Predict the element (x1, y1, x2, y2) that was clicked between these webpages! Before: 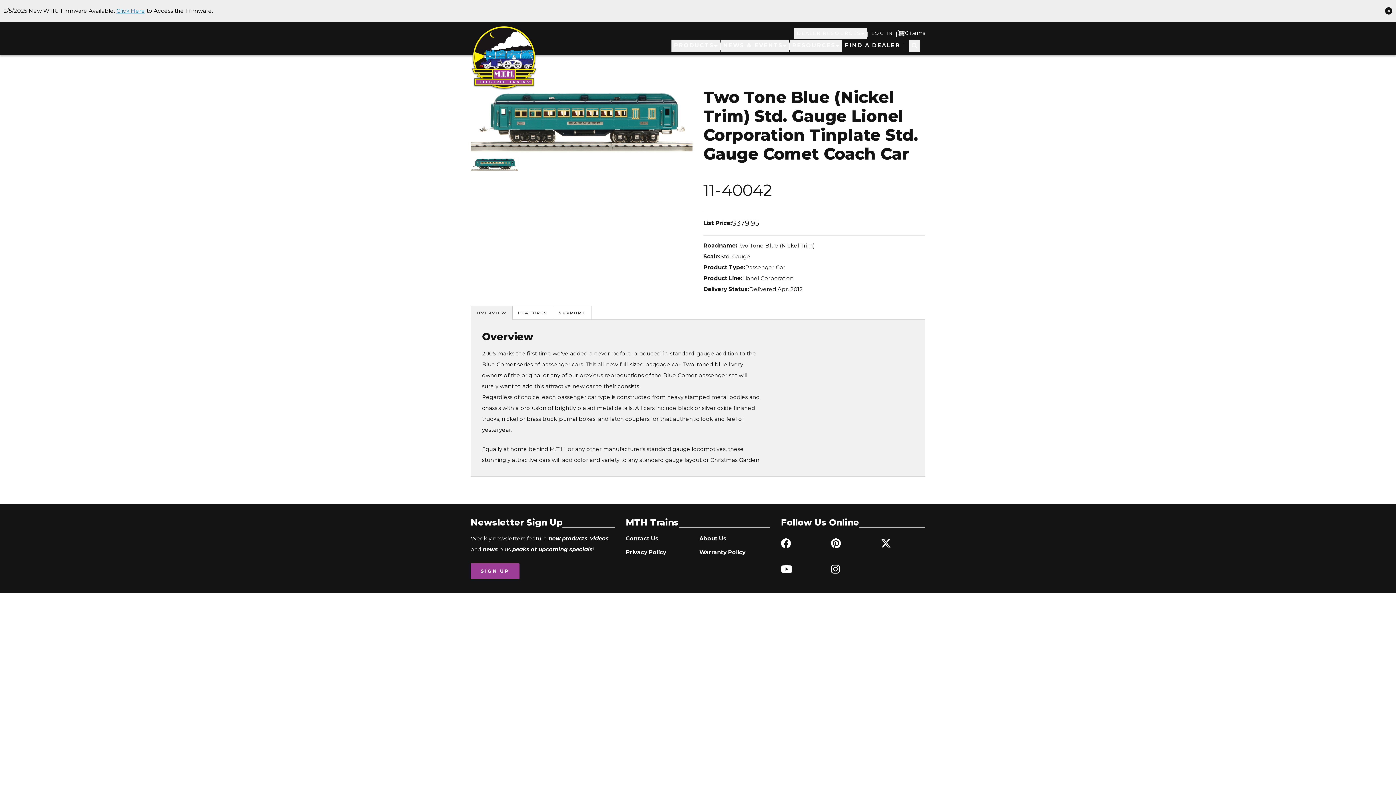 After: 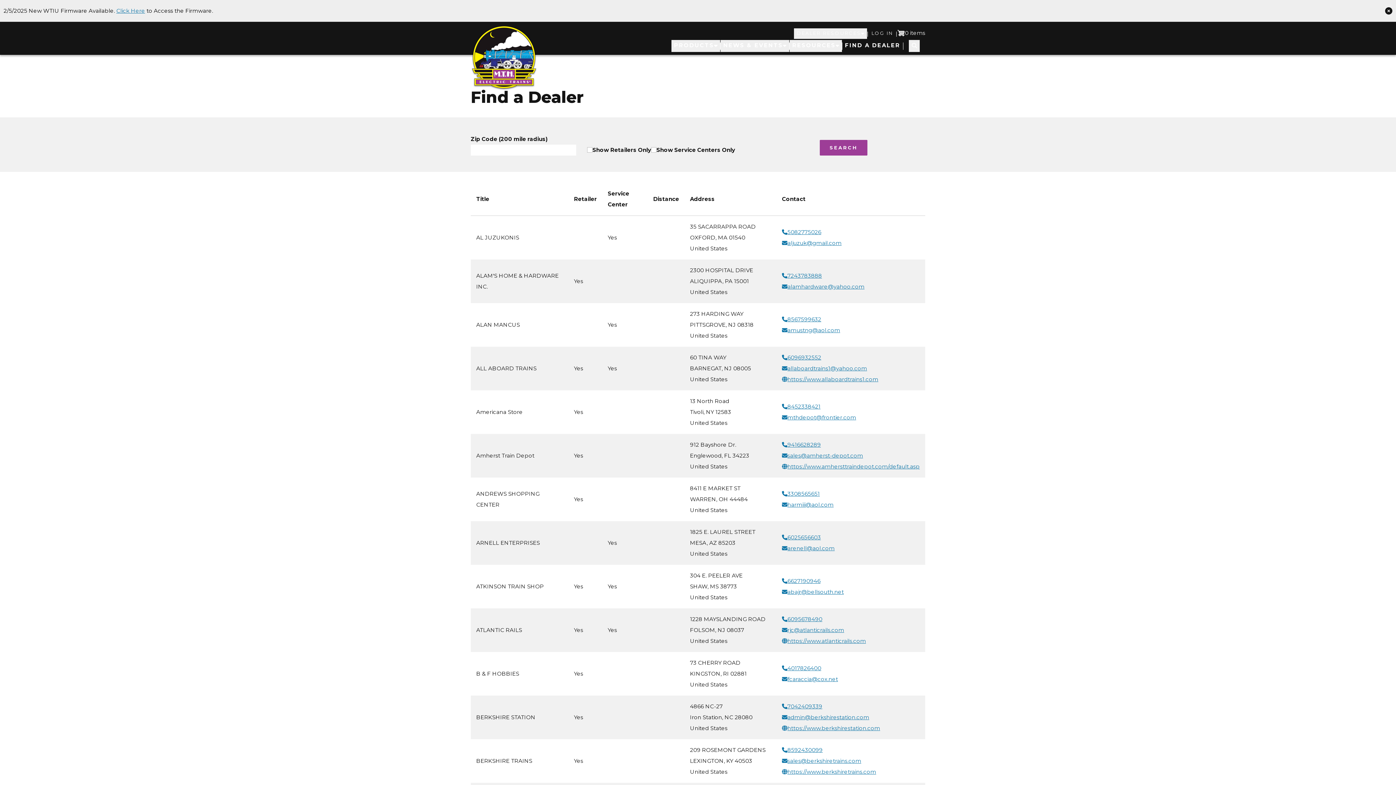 Action: label: FIND A DEALER bbox: (842, 40, 903, 52)